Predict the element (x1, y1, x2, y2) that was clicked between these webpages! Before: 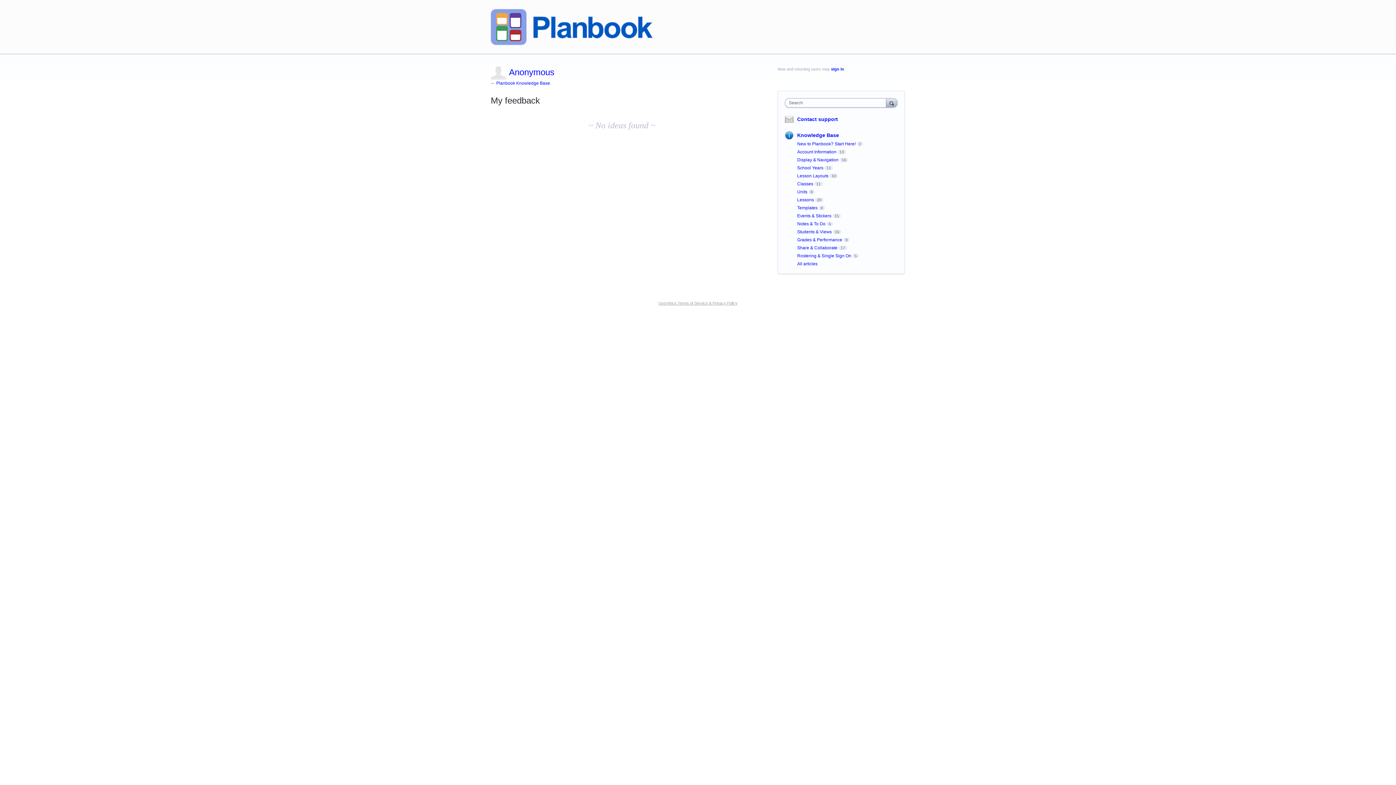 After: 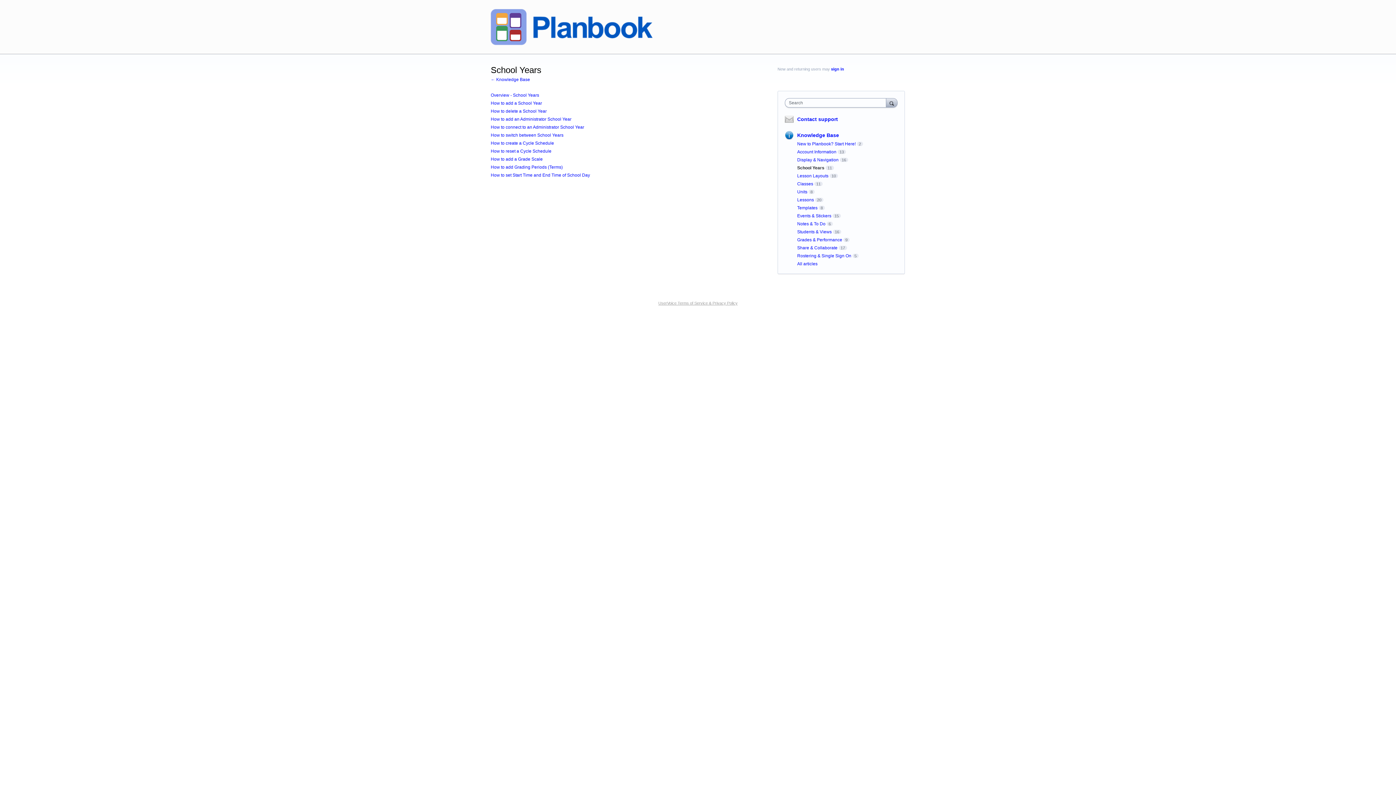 Action: label: School Years bbox: (797, 165, 823, 170)